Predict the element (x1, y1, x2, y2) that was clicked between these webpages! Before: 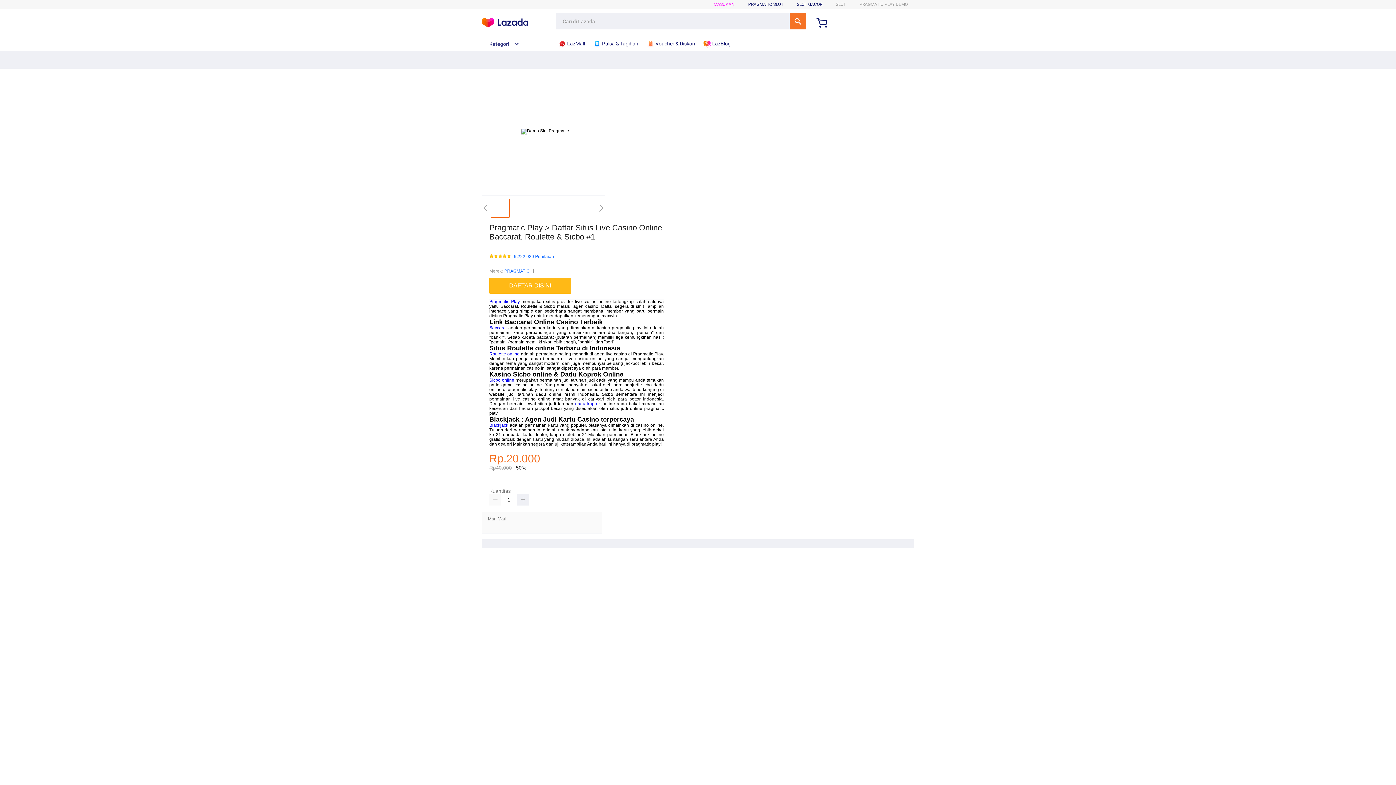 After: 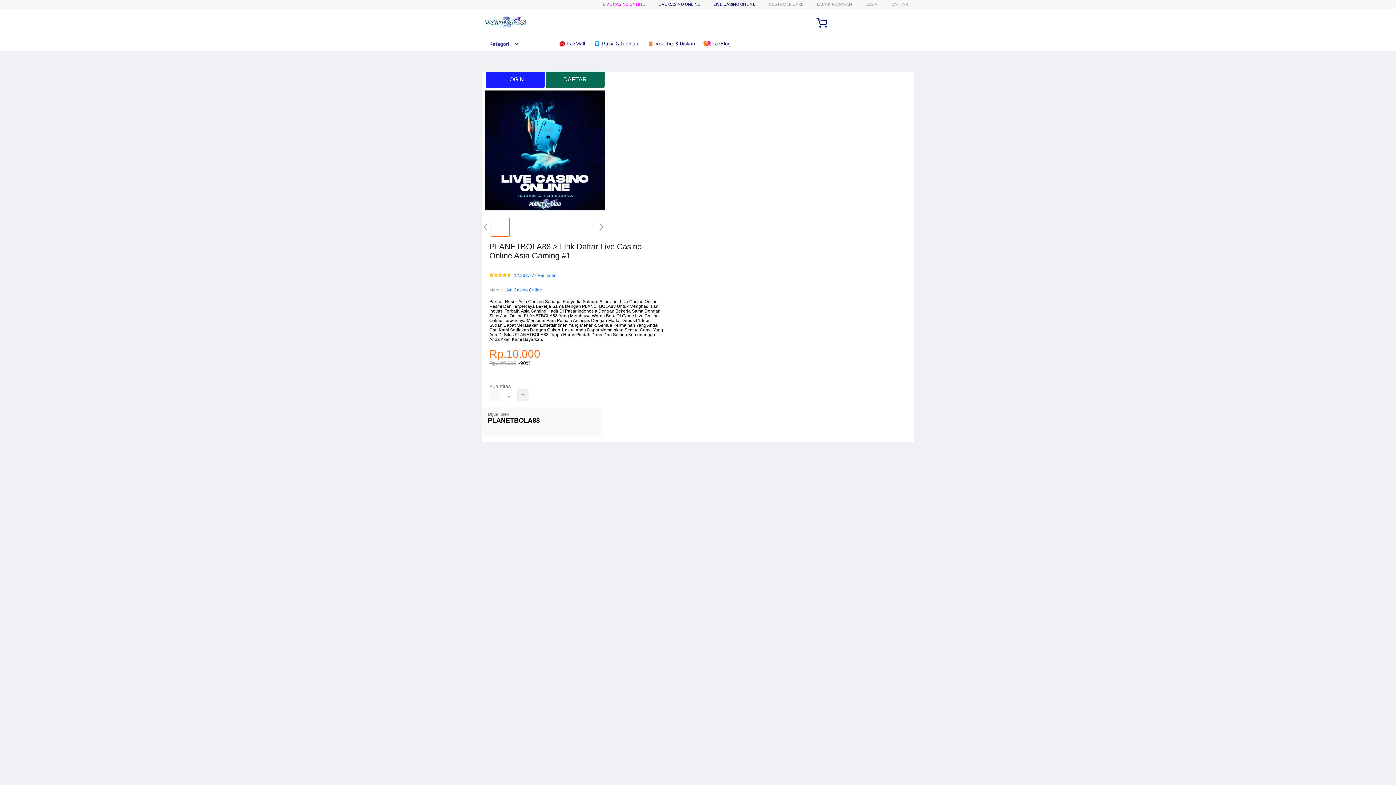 Action: label: PRAGMATIC bbox: (504, 267, 529, 275)